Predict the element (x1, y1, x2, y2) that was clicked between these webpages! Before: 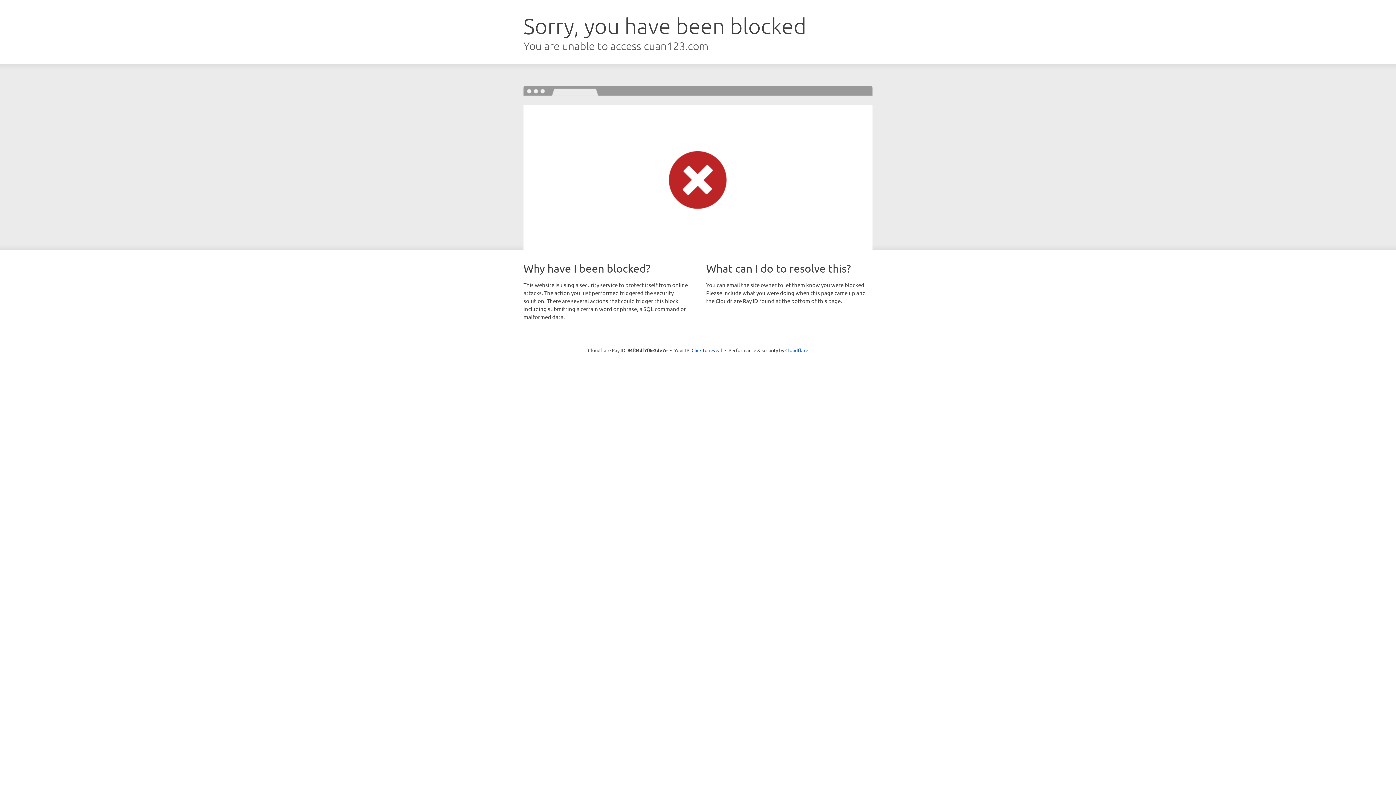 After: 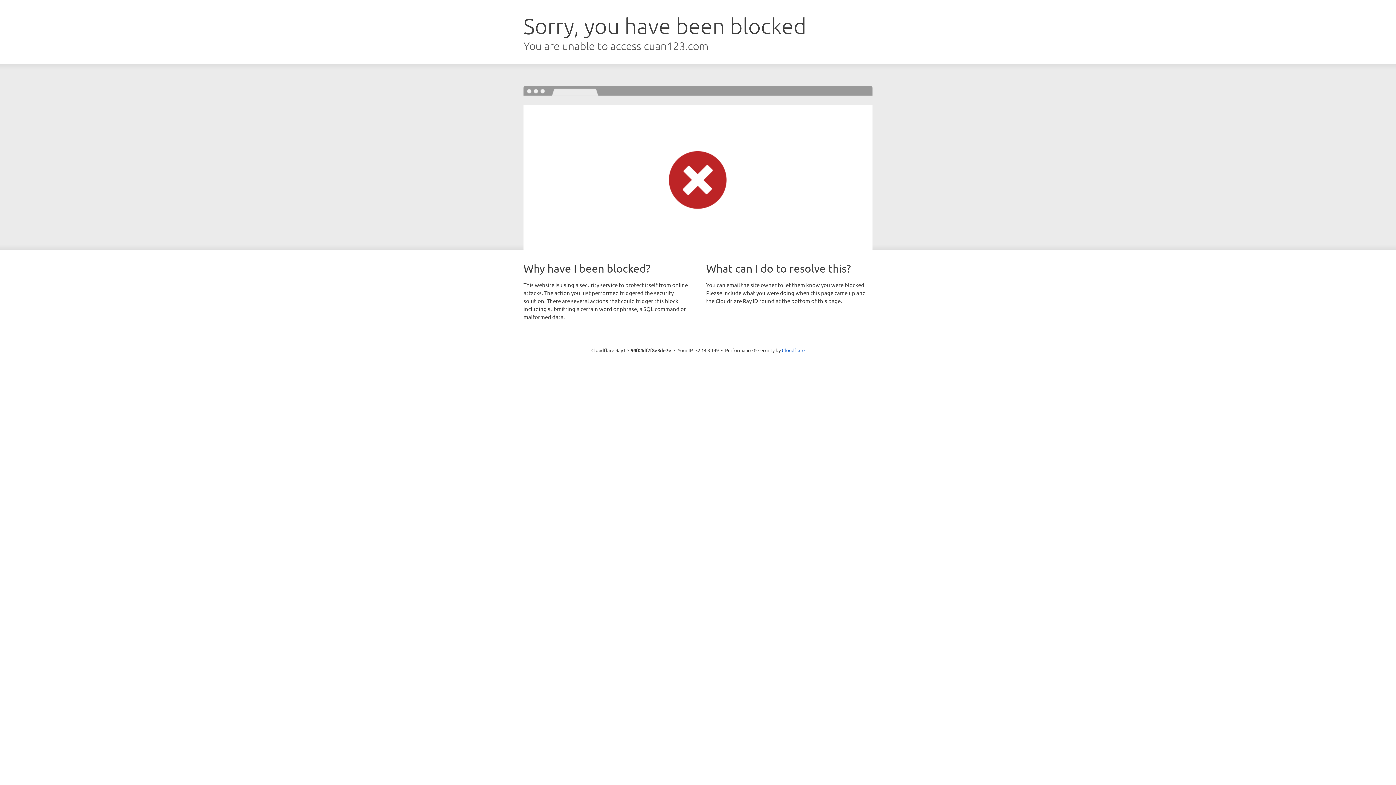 Action: label: Click to reveal bbox: (691, 346, 722, 353)